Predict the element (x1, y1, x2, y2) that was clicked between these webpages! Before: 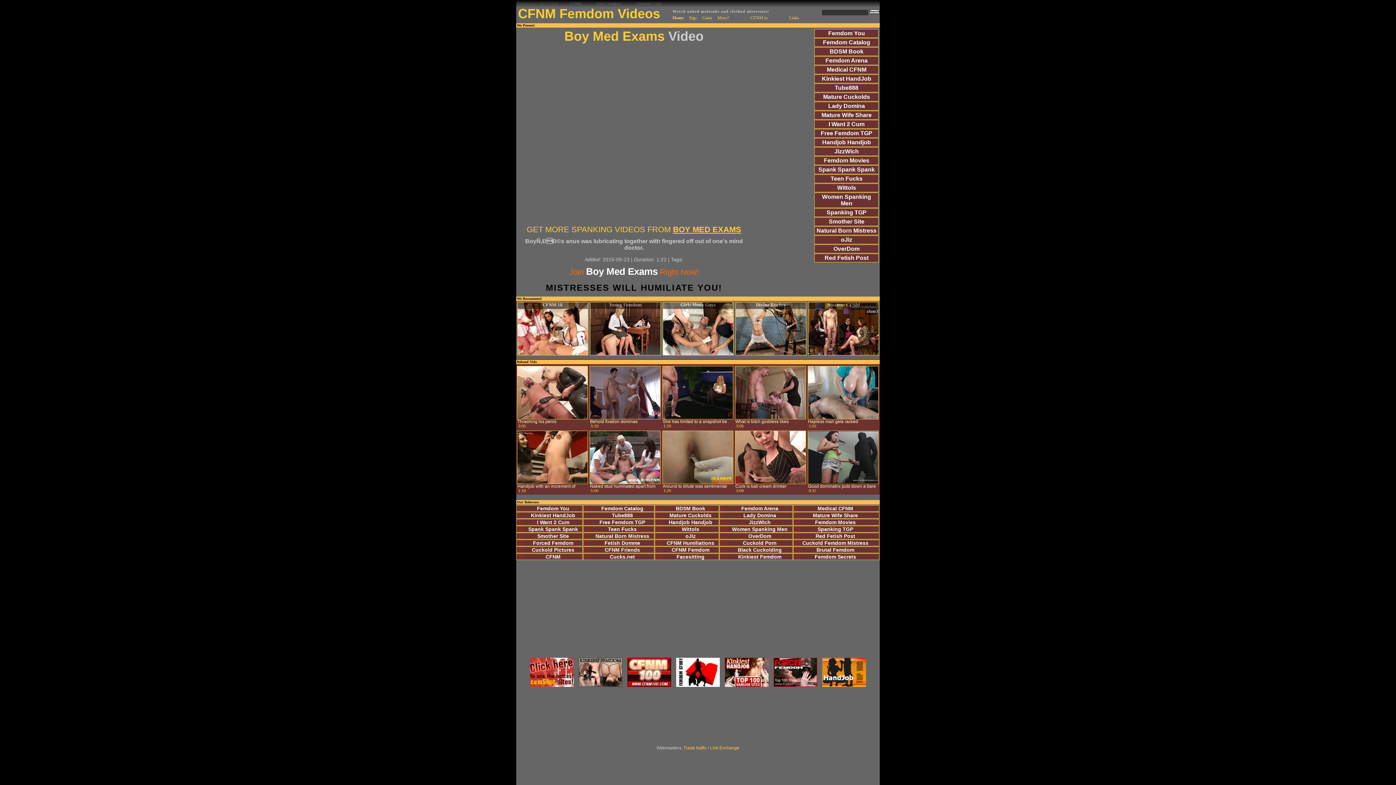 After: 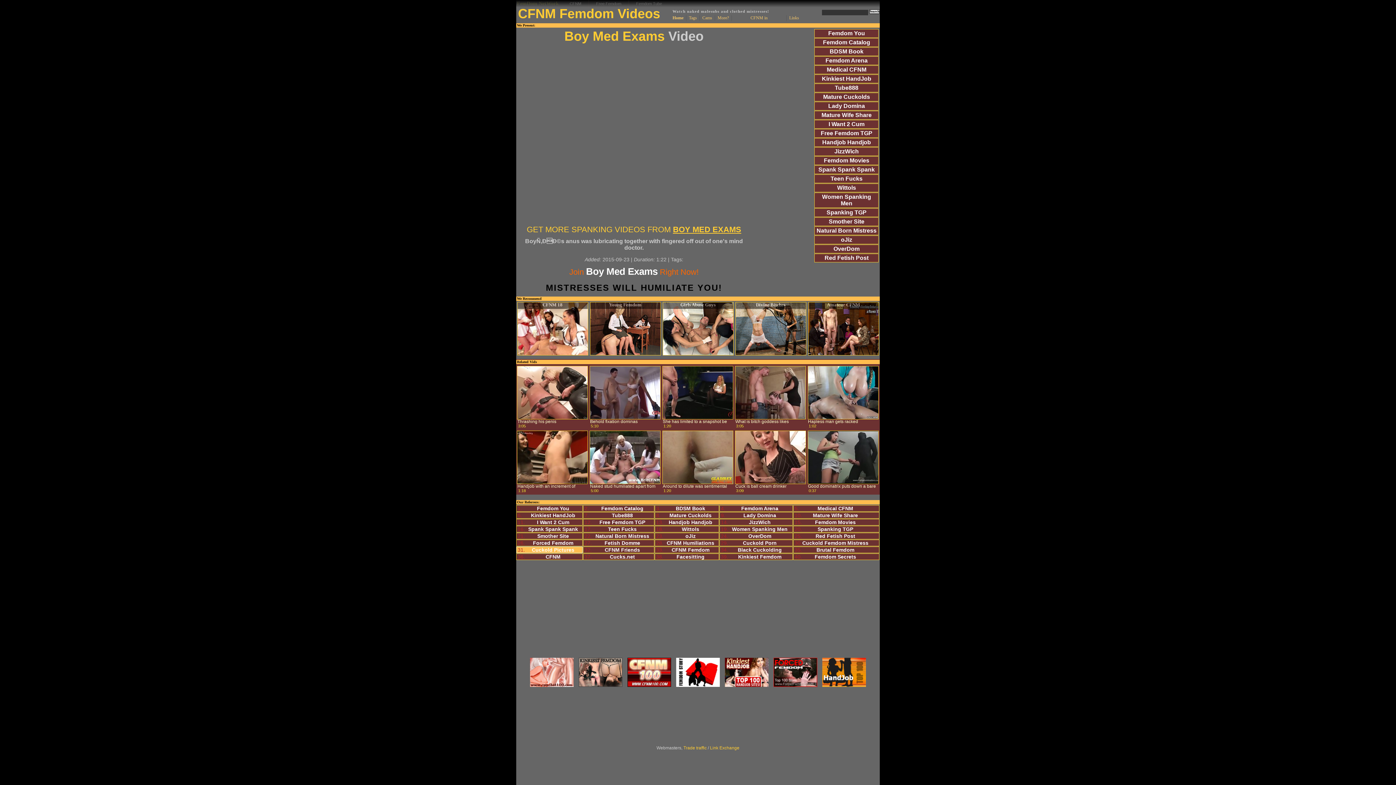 Action: label: Cuckold Pictures bbox: (524, 547, 582, 553)